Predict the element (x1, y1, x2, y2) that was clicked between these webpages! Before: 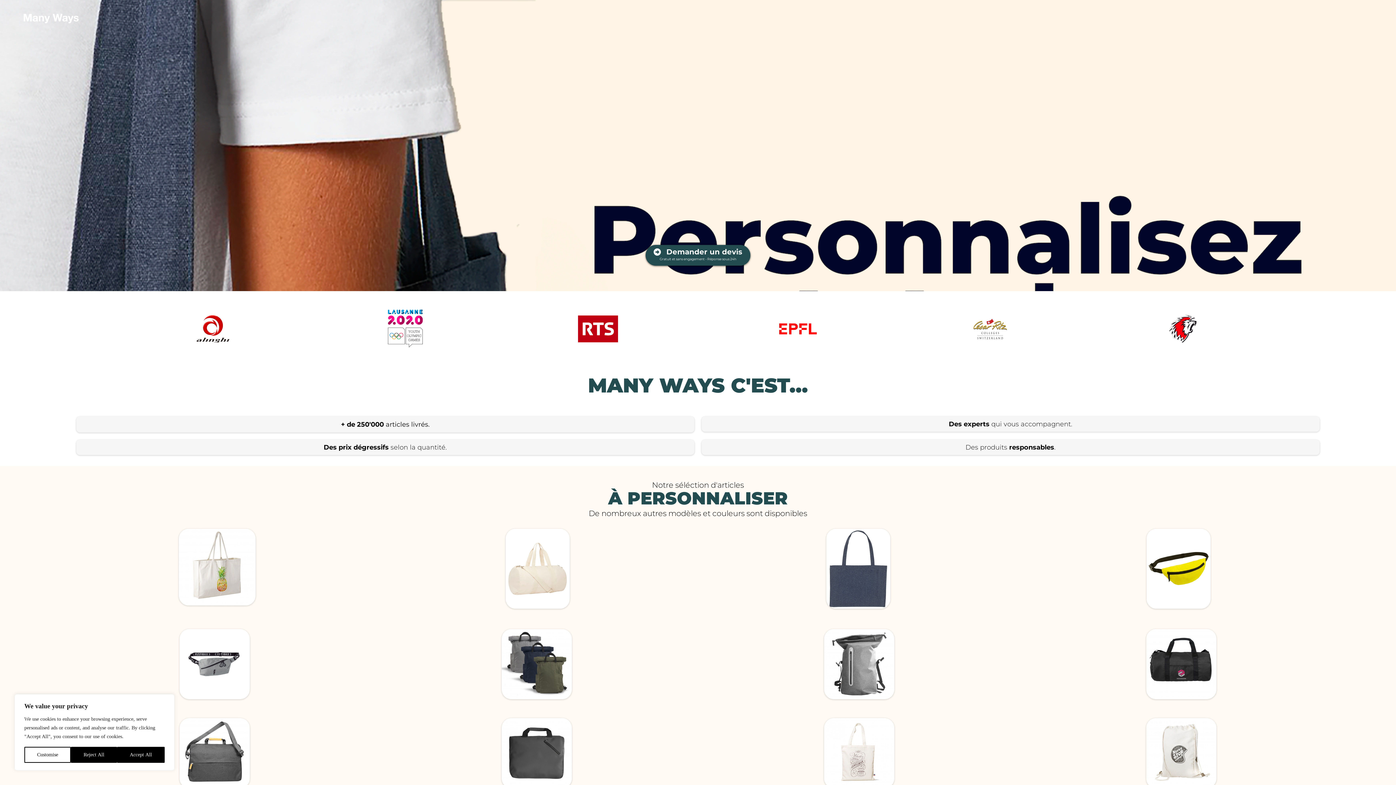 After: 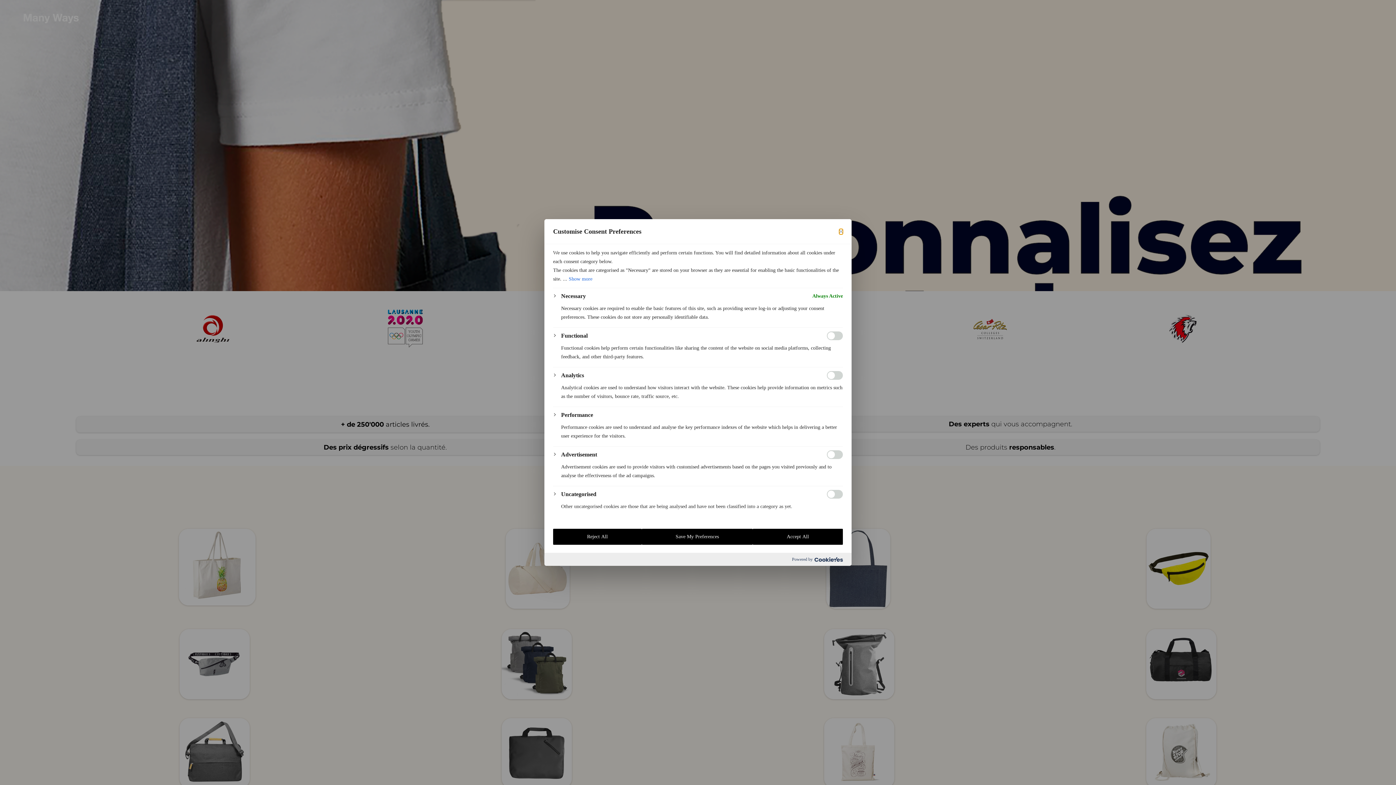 Action: bbox: (24, 747, 70, 763) label: Customise